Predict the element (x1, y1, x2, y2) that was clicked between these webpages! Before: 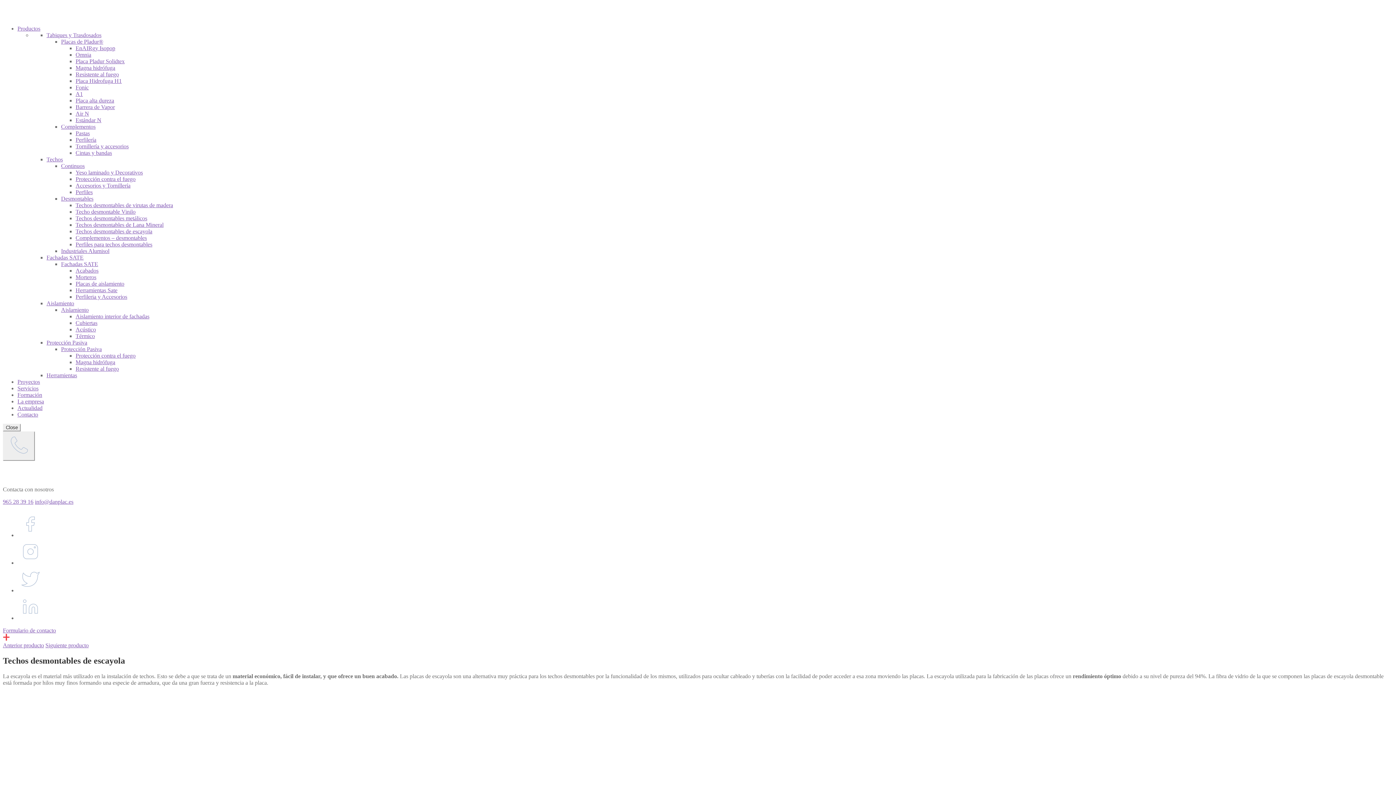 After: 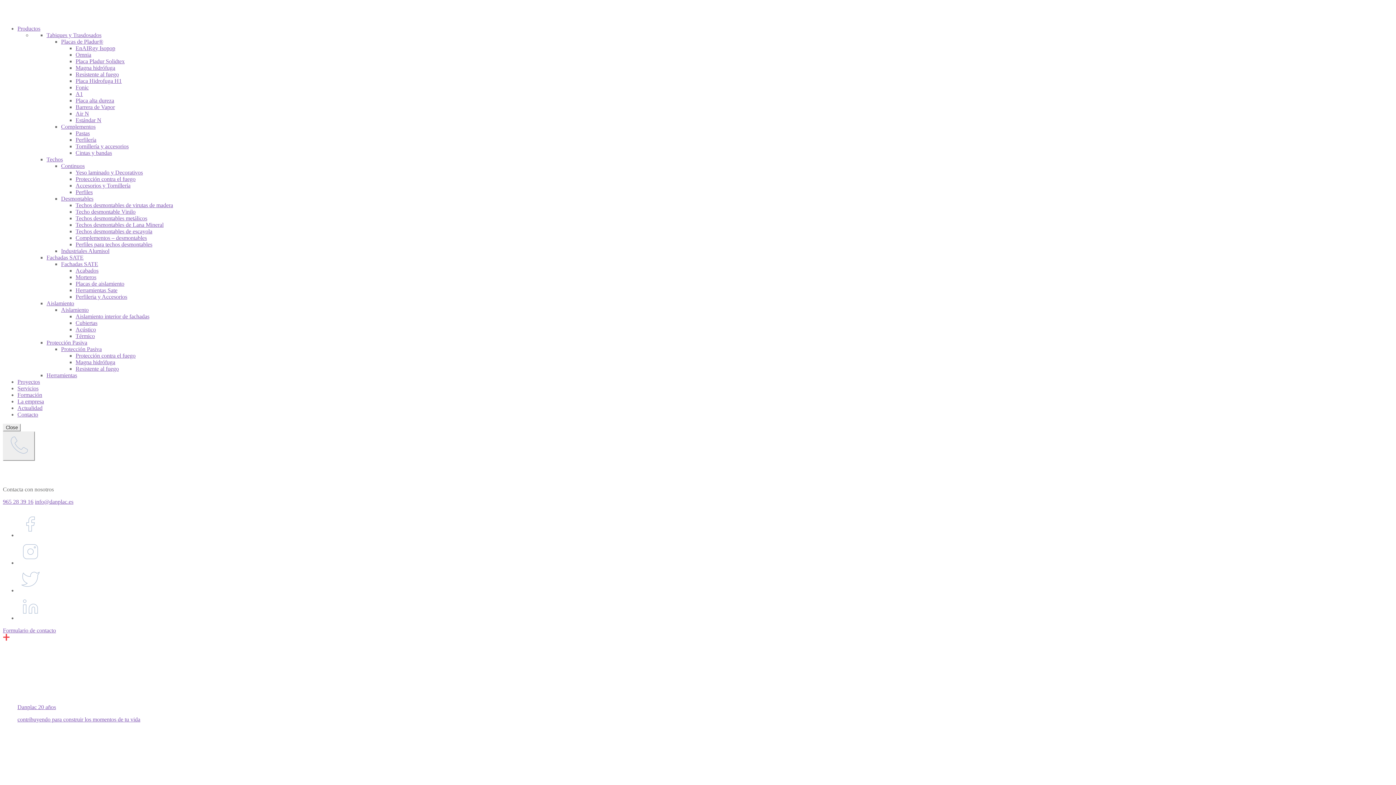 Action: bbox: (17, 474, 109, 480)